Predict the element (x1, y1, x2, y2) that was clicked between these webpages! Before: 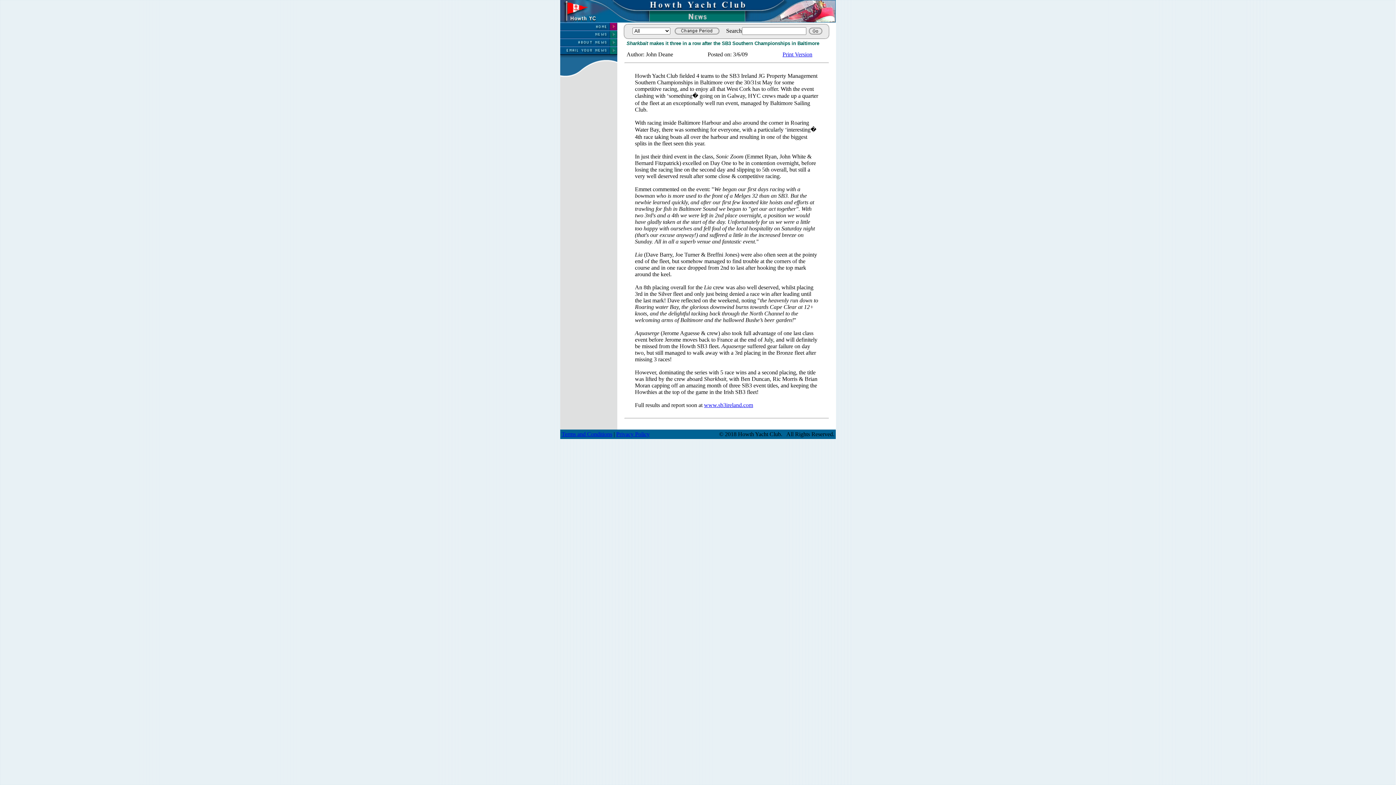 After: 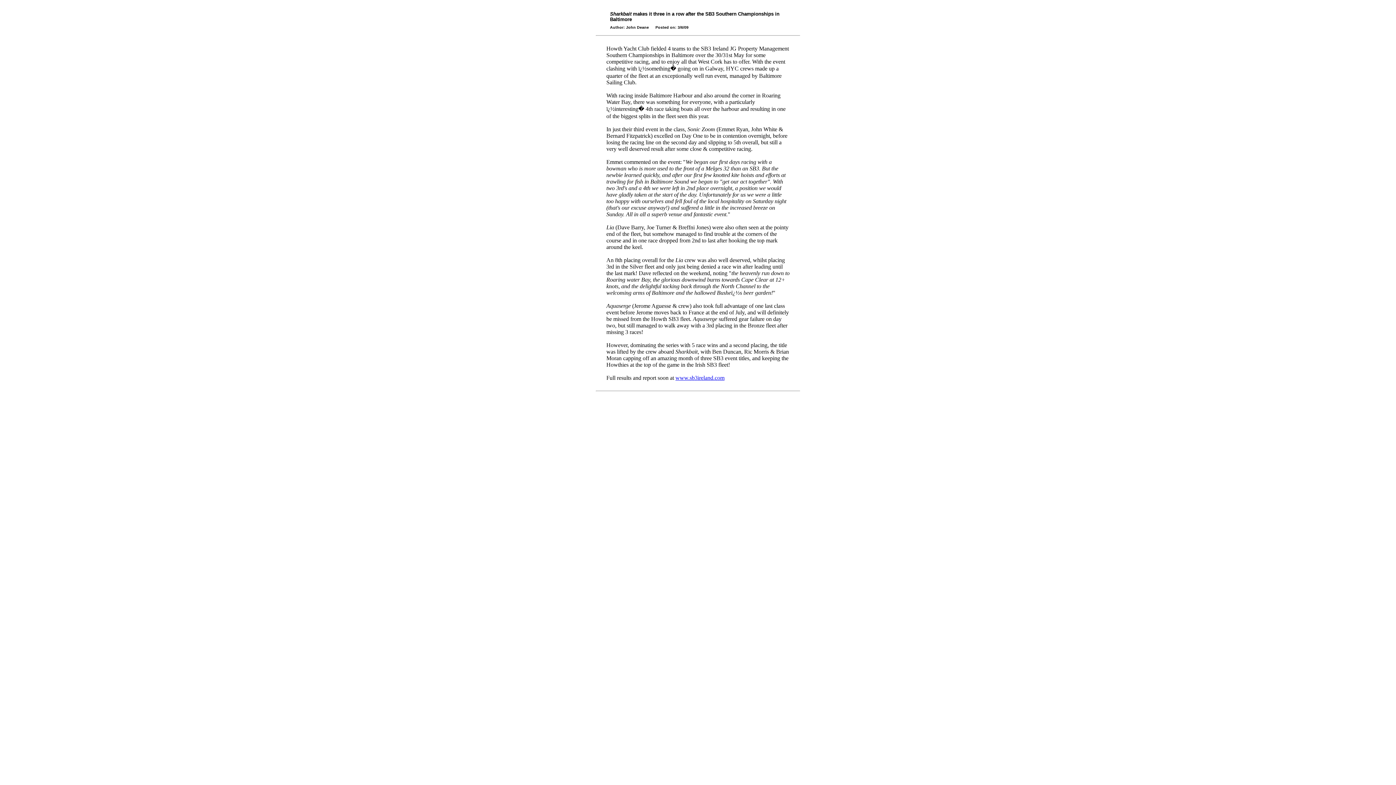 Action: bbox: (782, 51, 812, 57) label: Print Version